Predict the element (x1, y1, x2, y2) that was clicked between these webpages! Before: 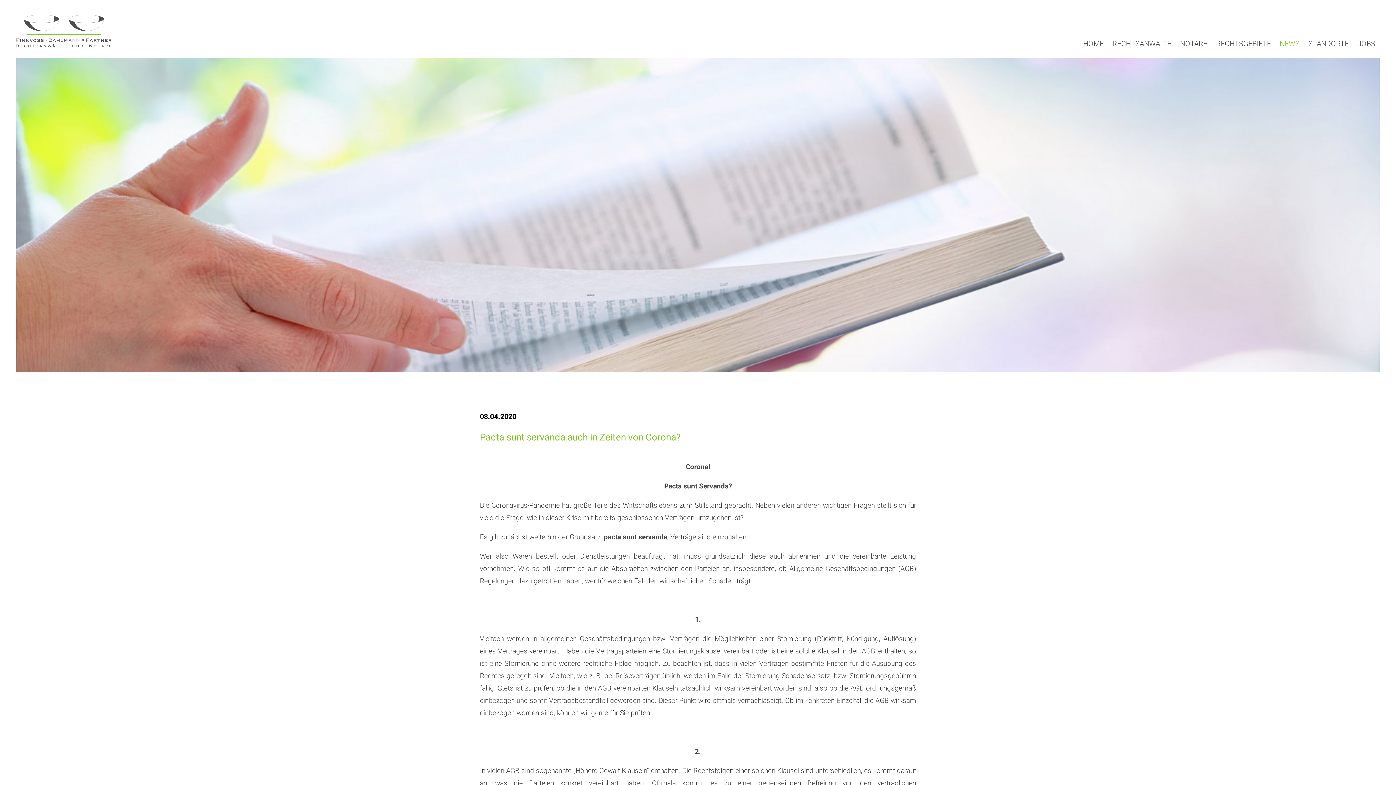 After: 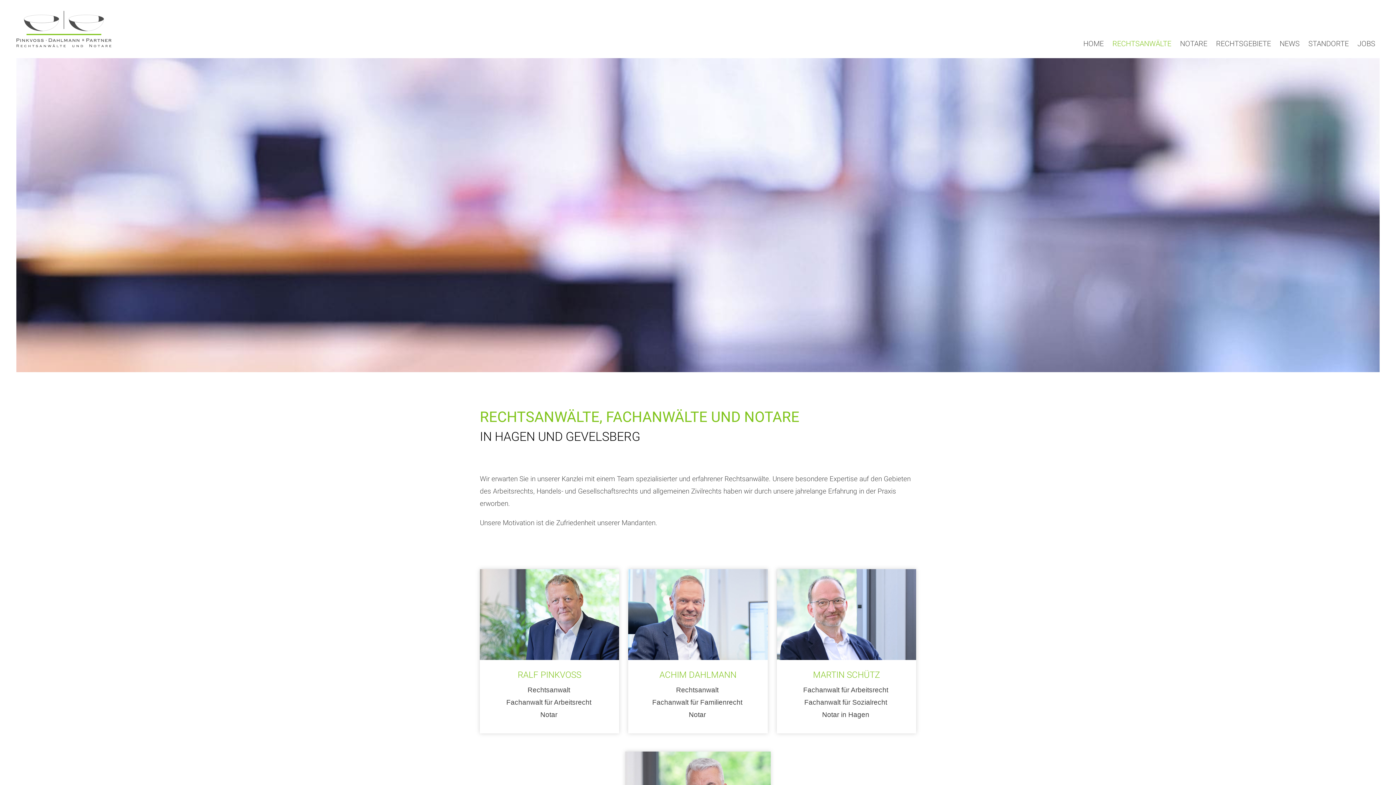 Action: bbox: (1112, 37, 1171, 49) label: RECHTSANWÄLTE